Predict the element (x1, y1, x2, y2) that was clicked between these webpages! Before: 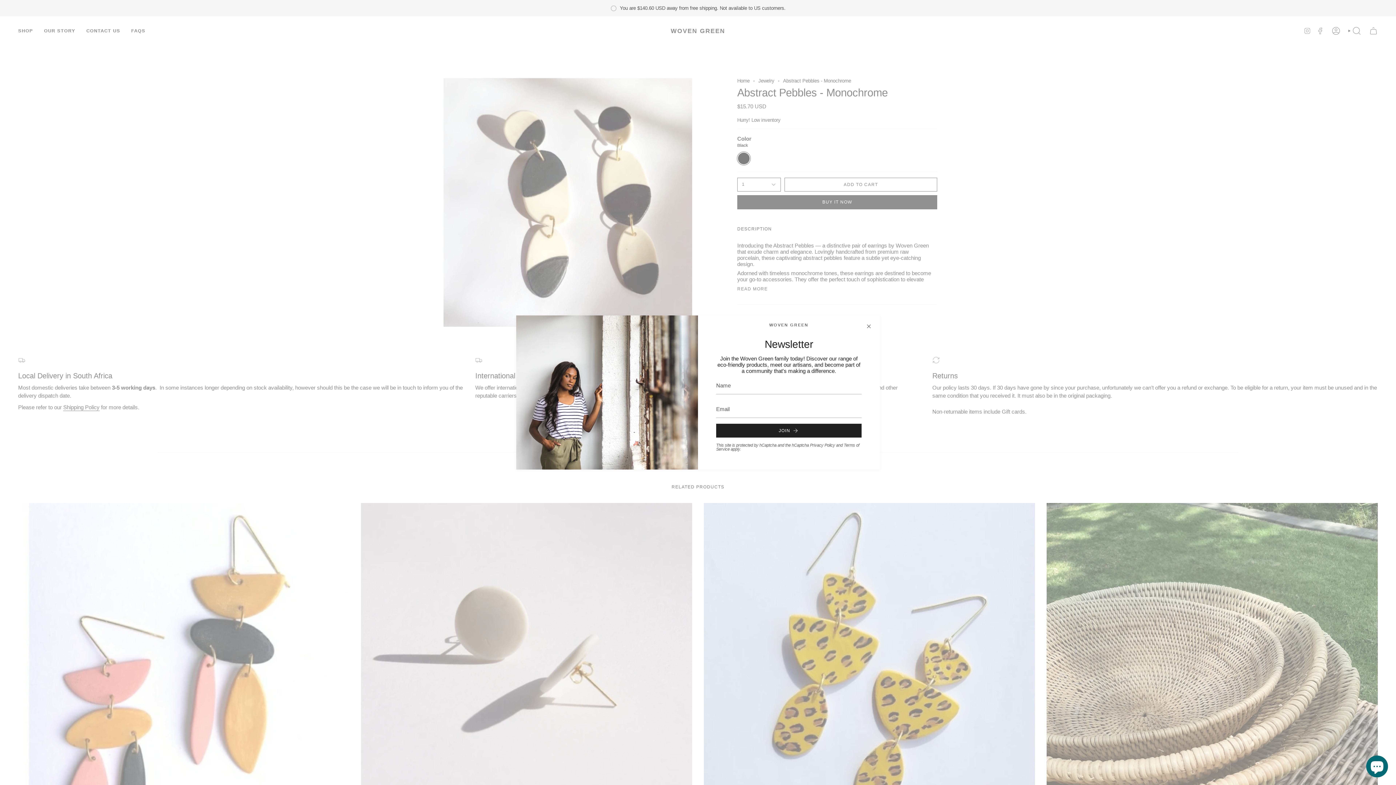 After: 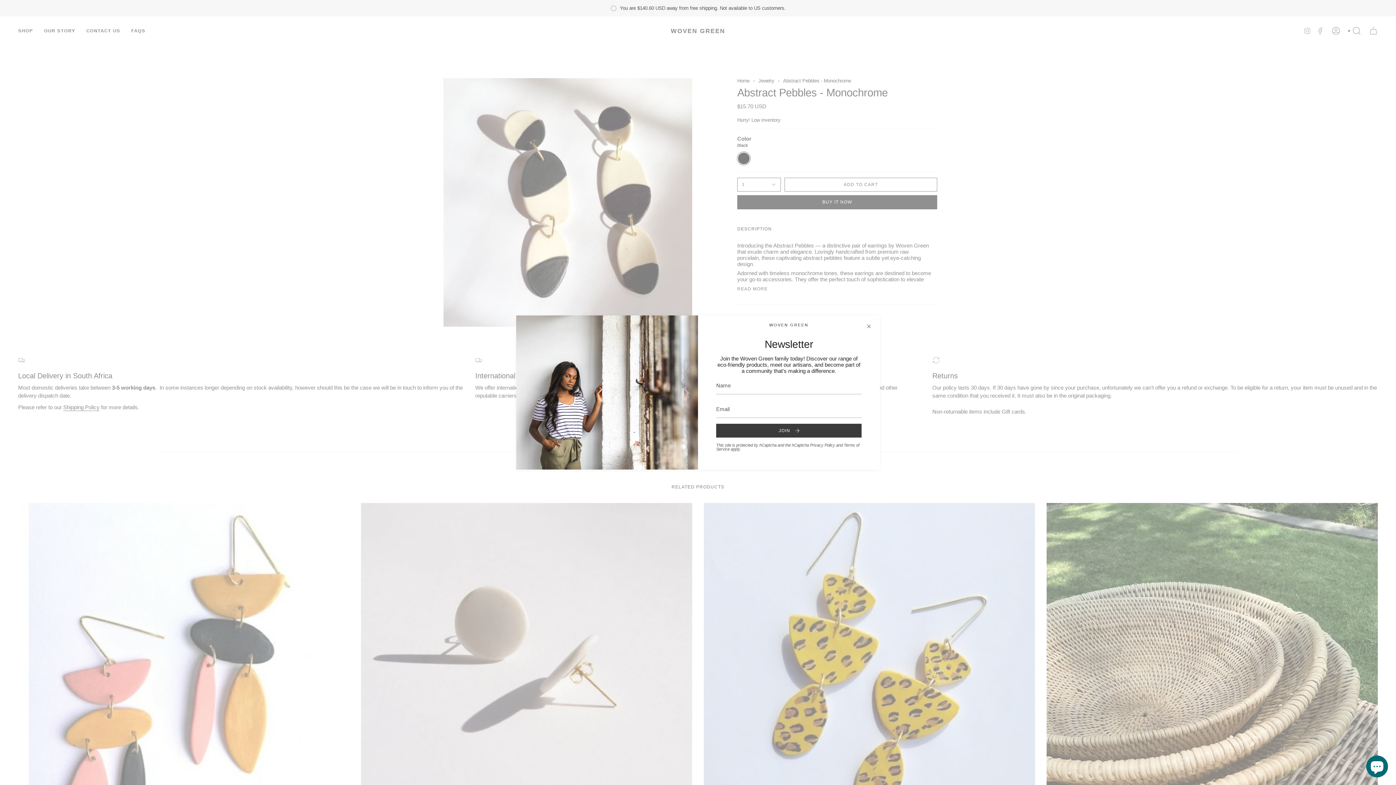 Action: bbox: (716, 423, 861, 437) label: JOIN